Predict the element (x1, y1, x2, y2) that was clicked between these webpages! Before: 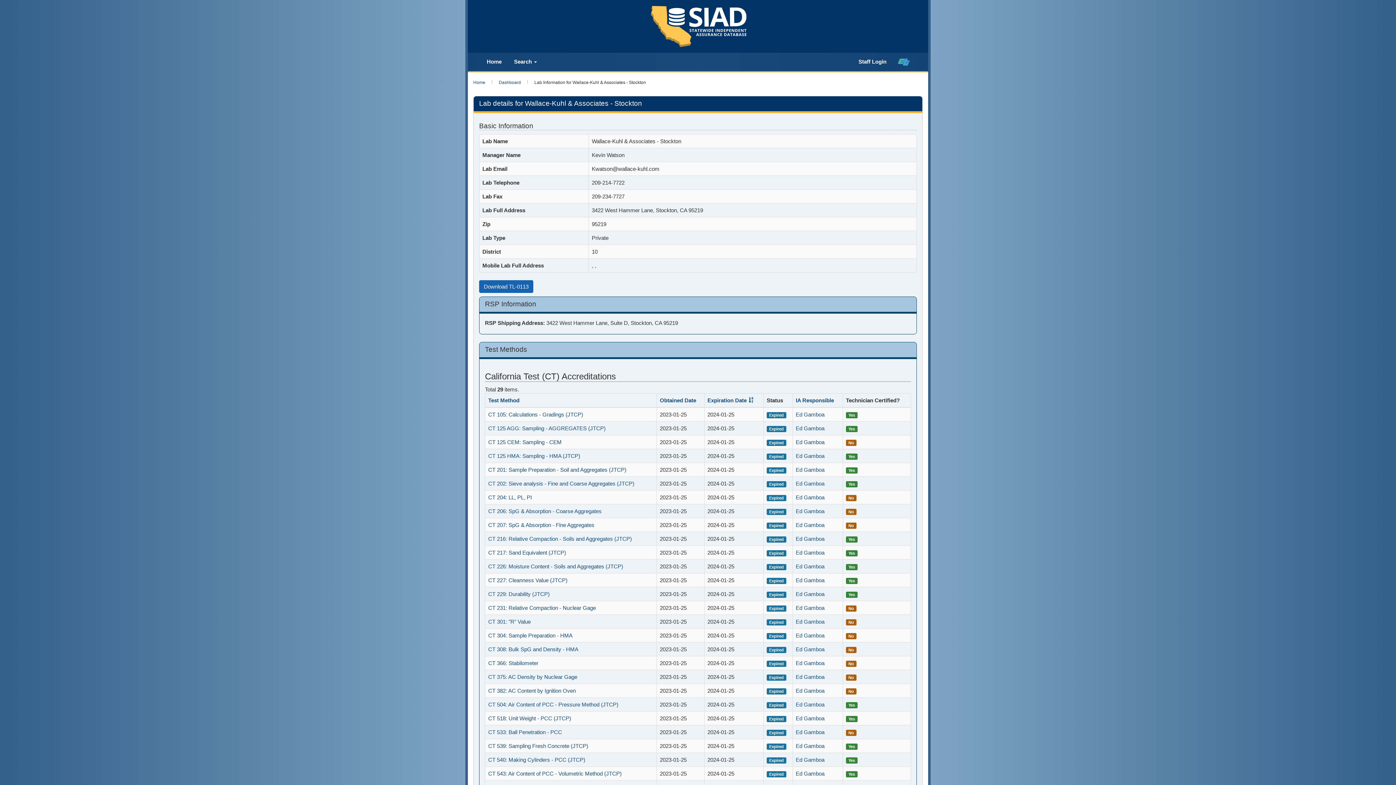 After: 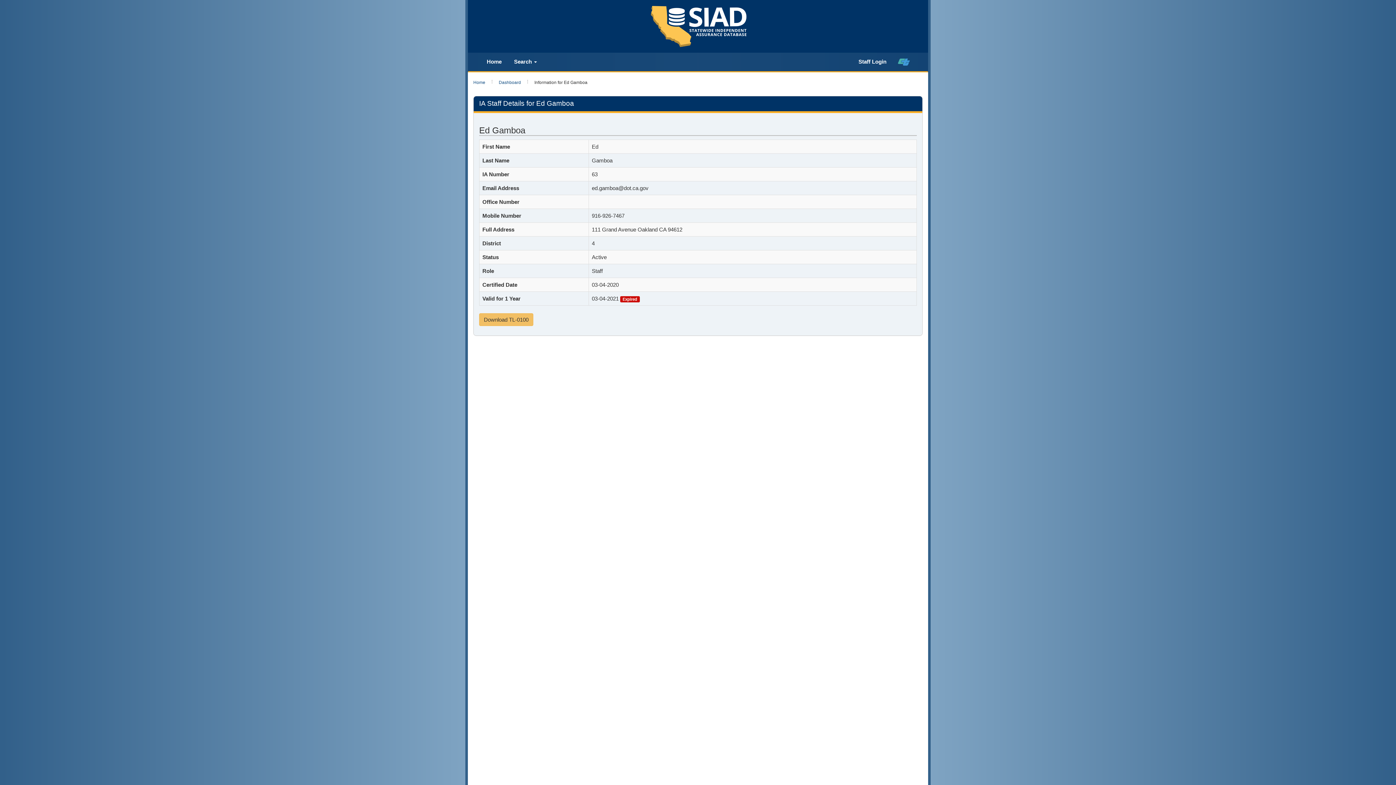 Action: bbox: (796, 743, 824, 749) label: Ed Gamboa